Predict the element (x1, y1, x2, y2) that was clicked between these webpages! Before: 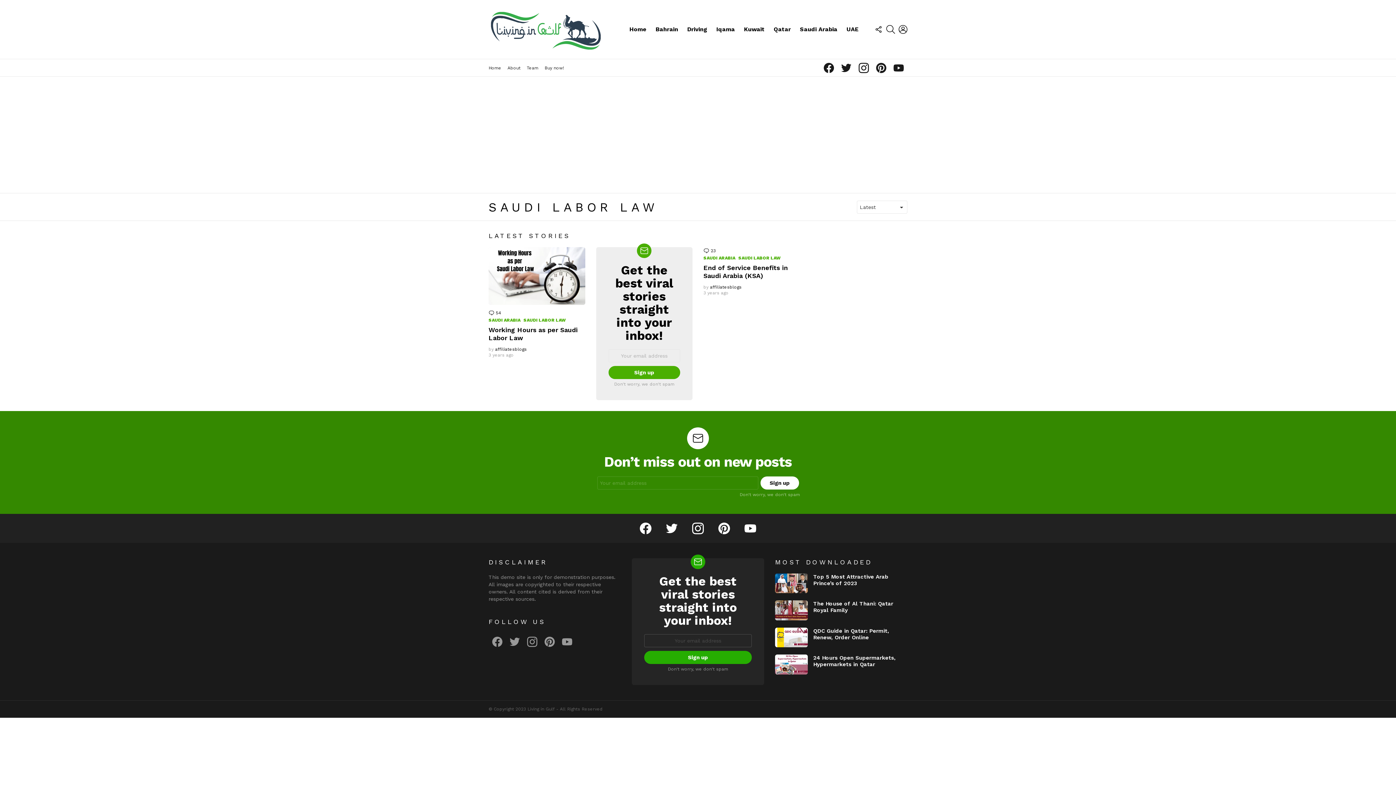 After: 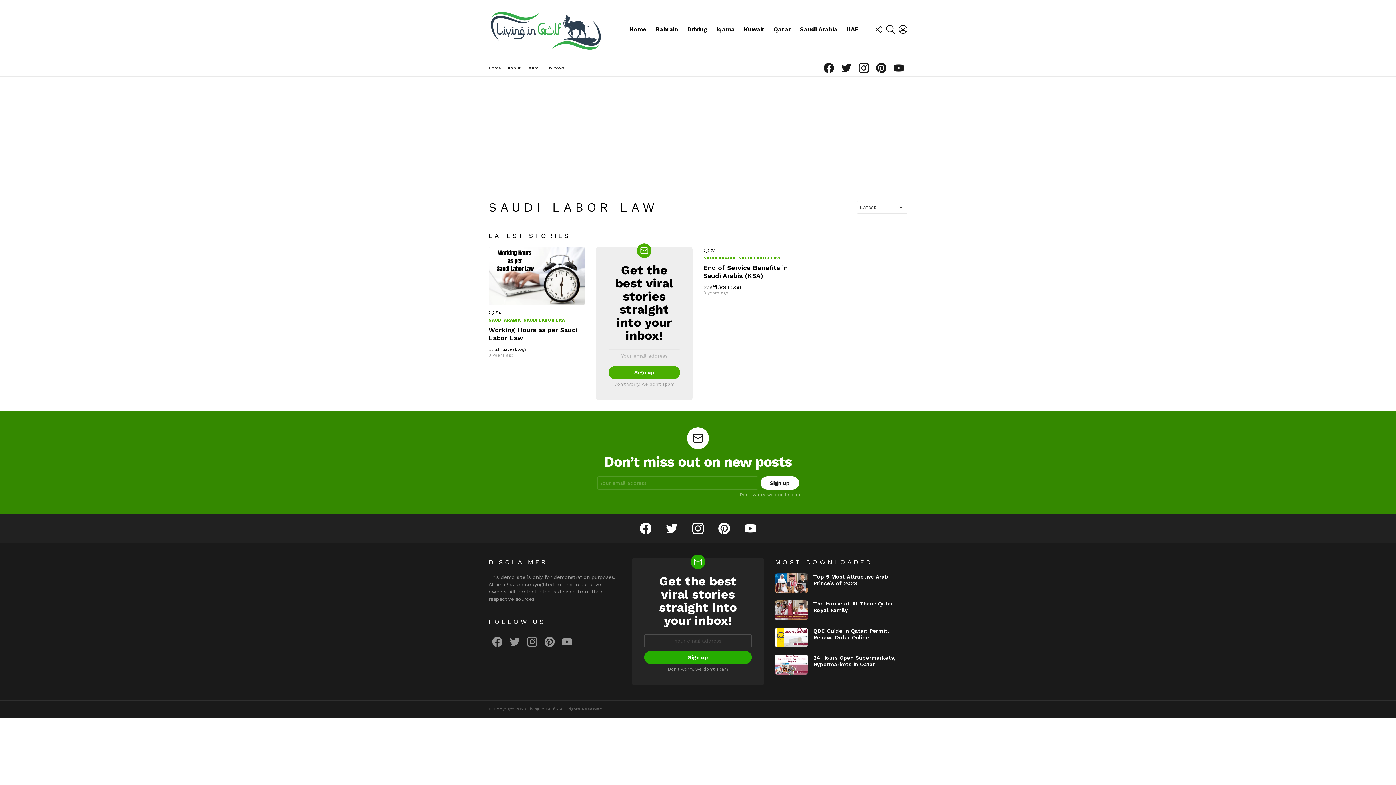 Action: bbox: (666, 522, 677, 534) label: twitter